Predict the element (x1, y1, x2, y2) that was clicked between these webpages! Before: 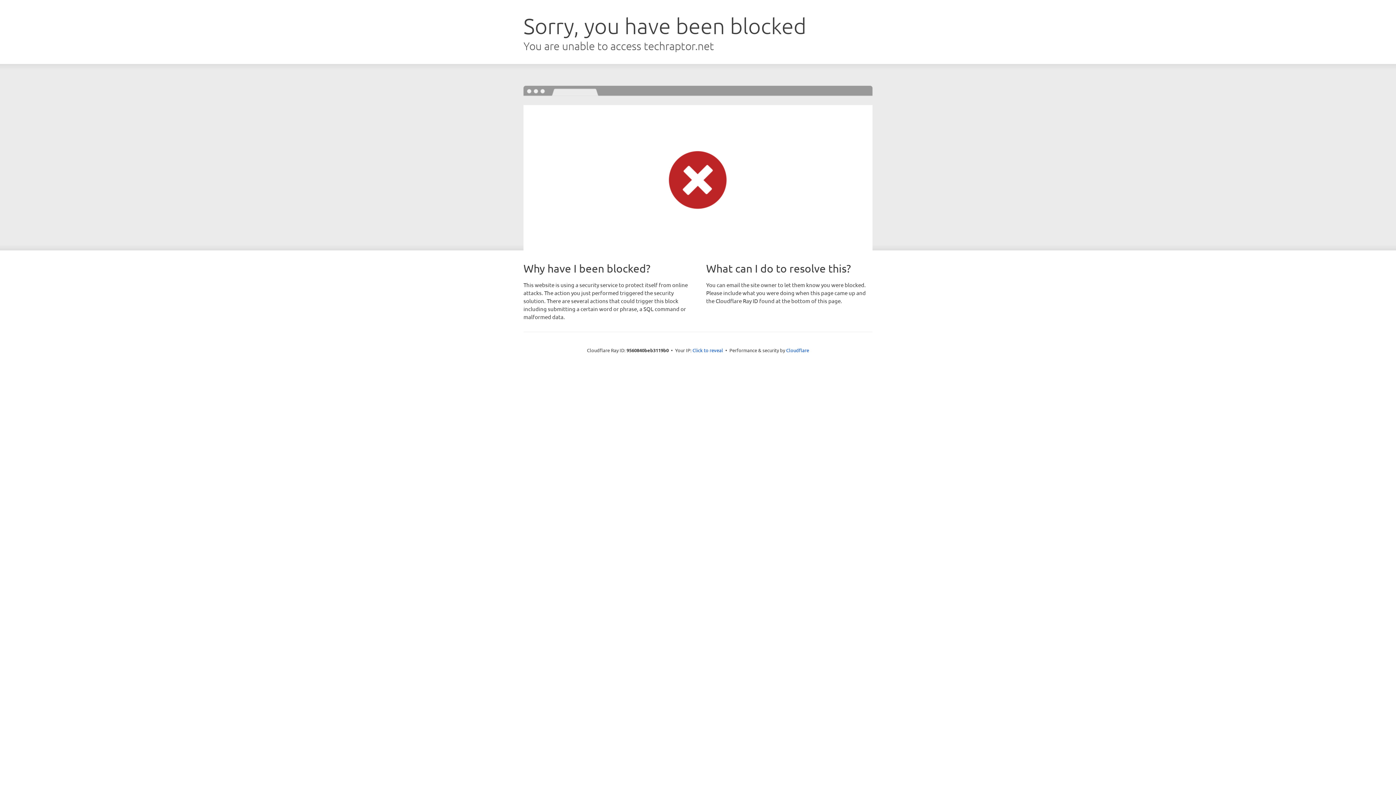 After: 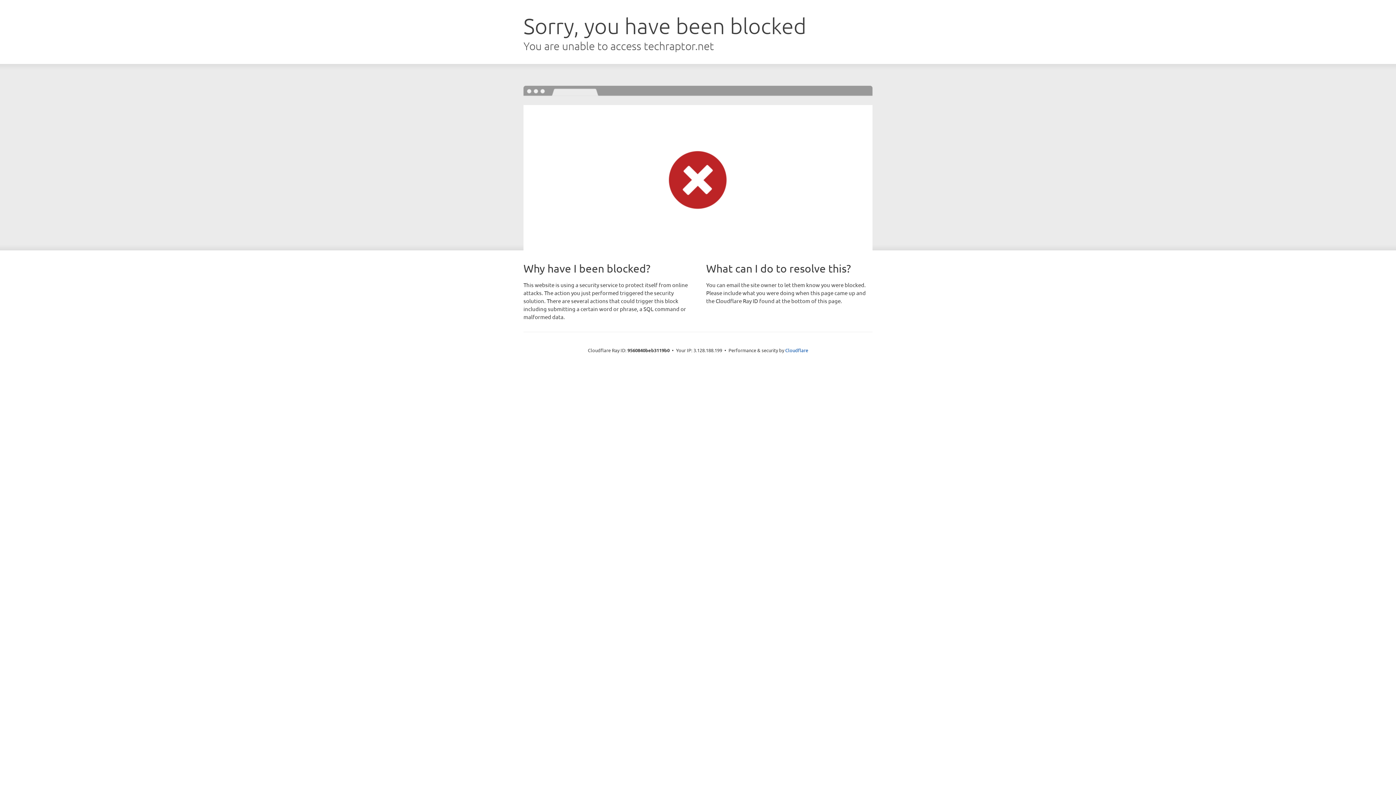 Action: bbox: (692, 346, 723, 353) label: Click to reveal